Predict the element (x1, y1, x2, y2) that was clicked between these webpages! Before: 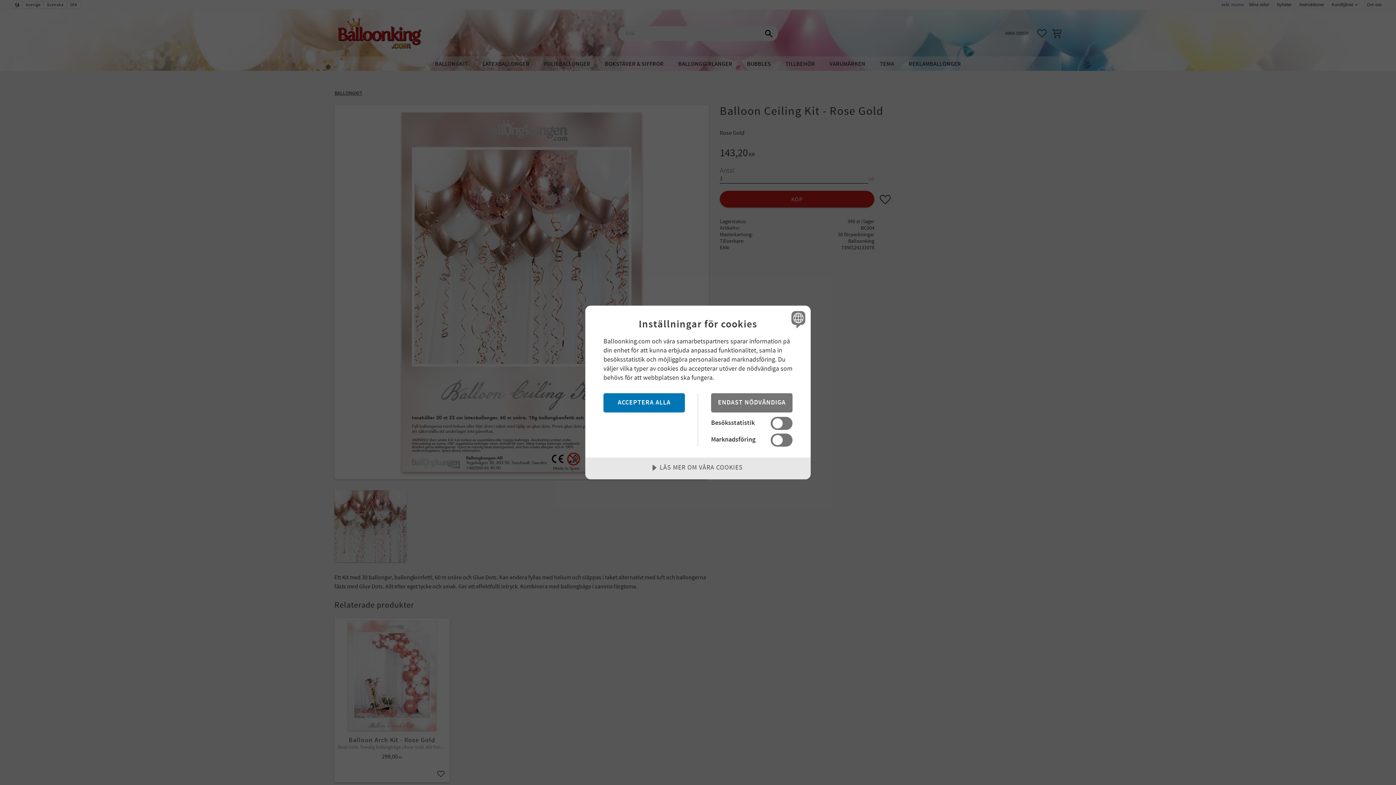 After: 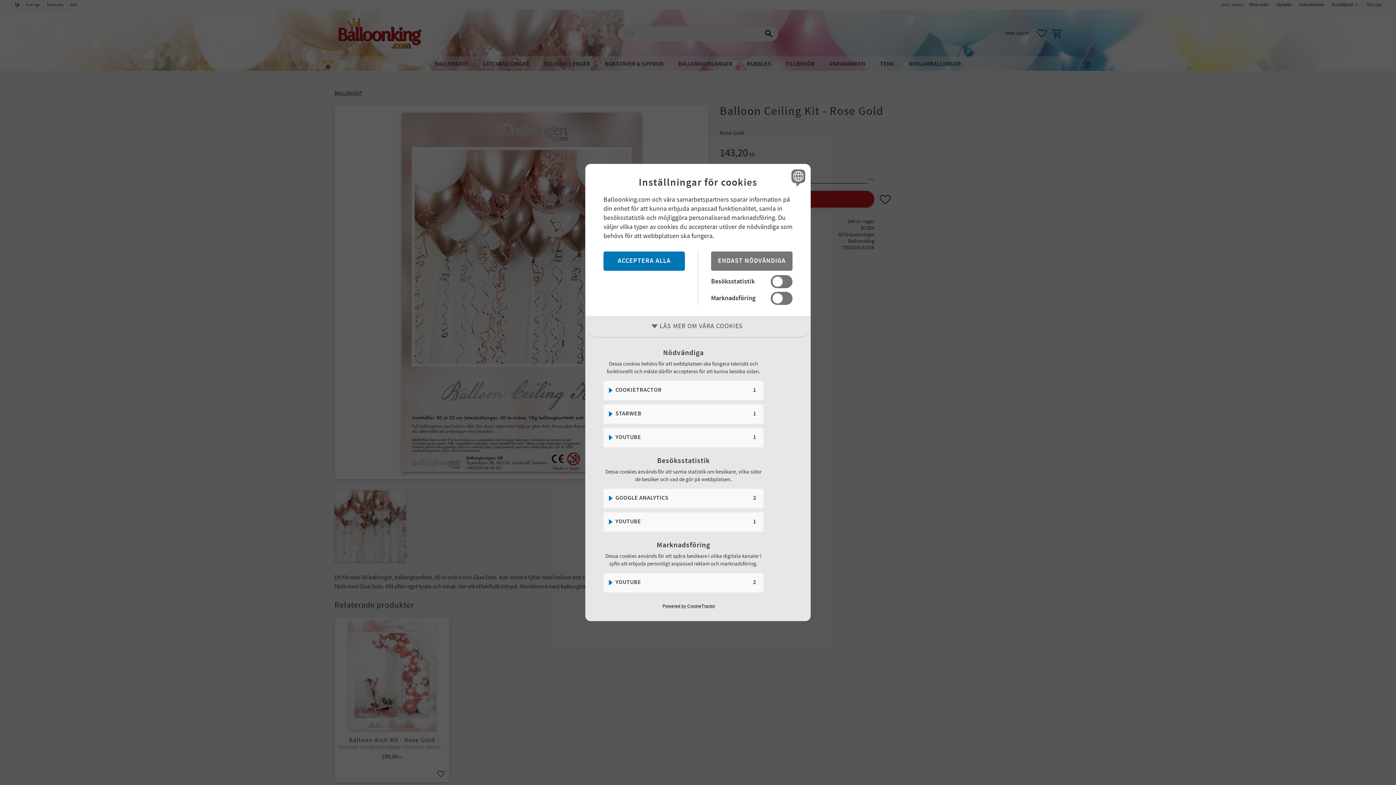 Action: label: LÄS MER OM VÅRA COOKIES bbox: (585, 457, 810, 479)